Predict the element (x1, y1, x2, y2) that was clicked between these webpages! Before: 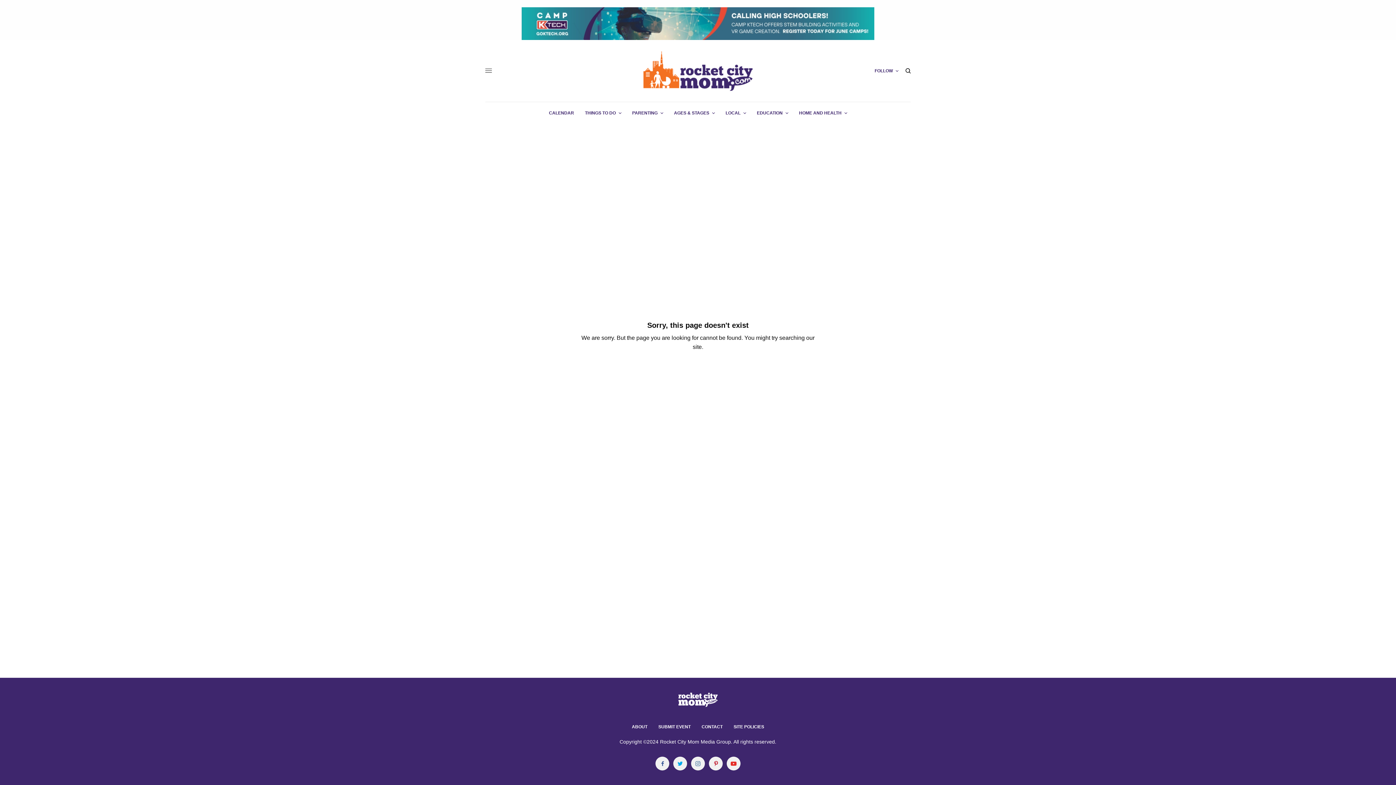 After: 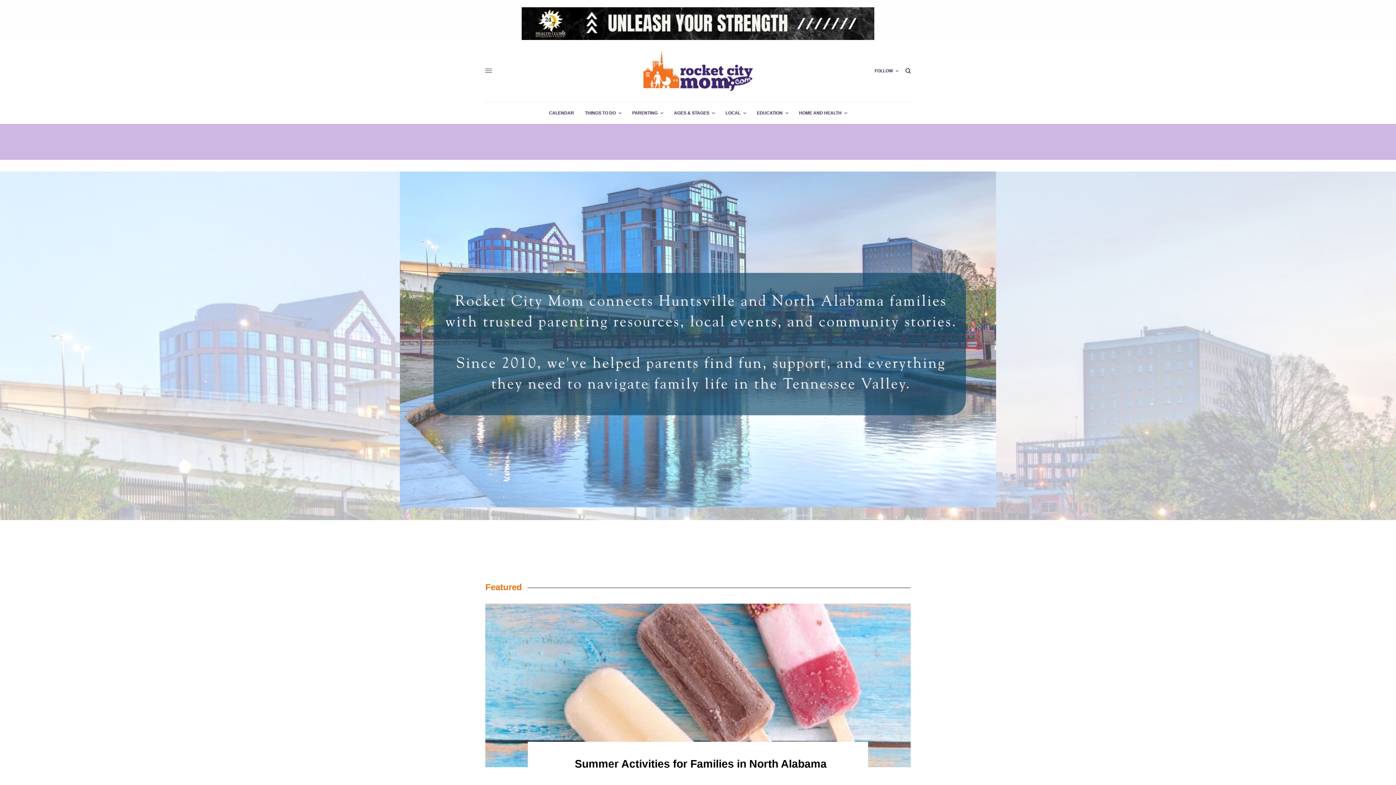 Action: bbox: (643, 50, 752, 90)